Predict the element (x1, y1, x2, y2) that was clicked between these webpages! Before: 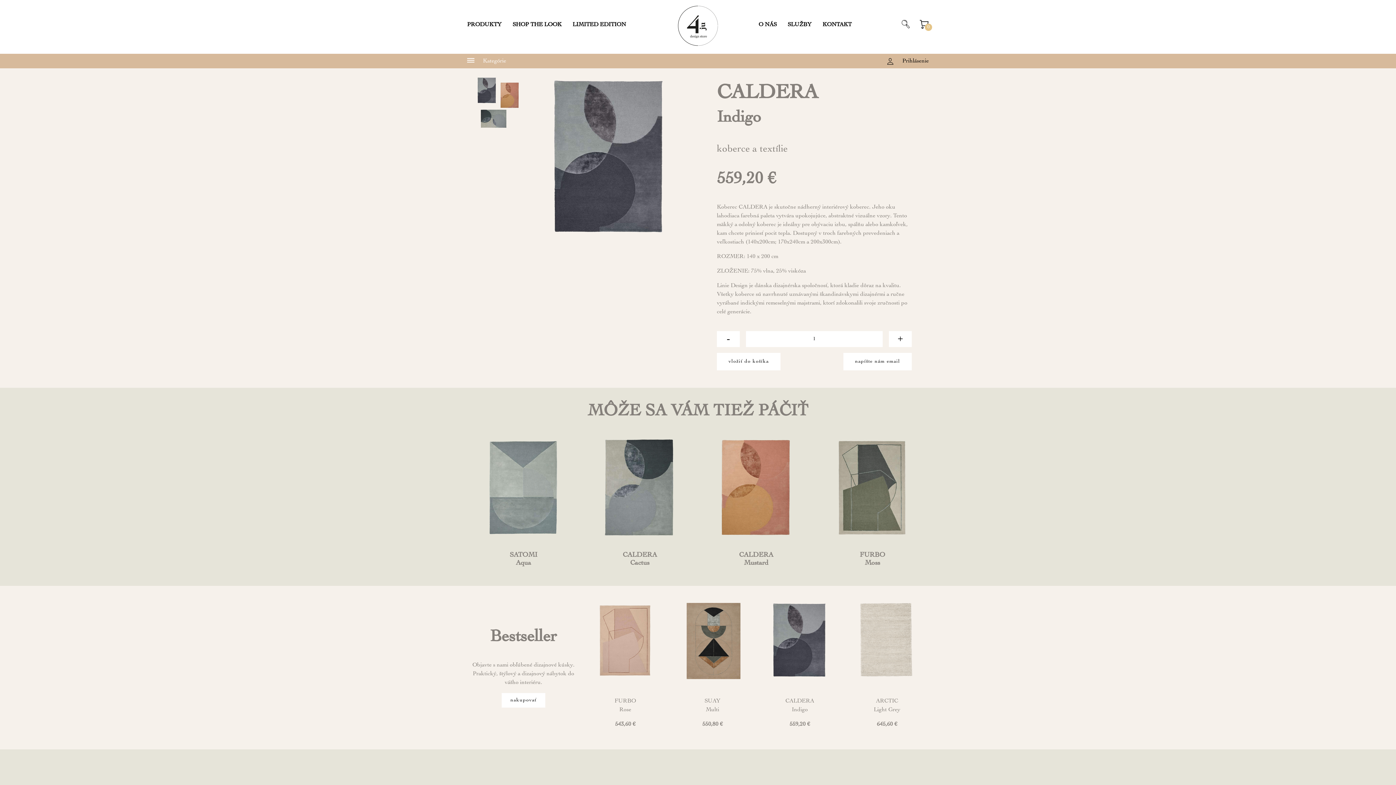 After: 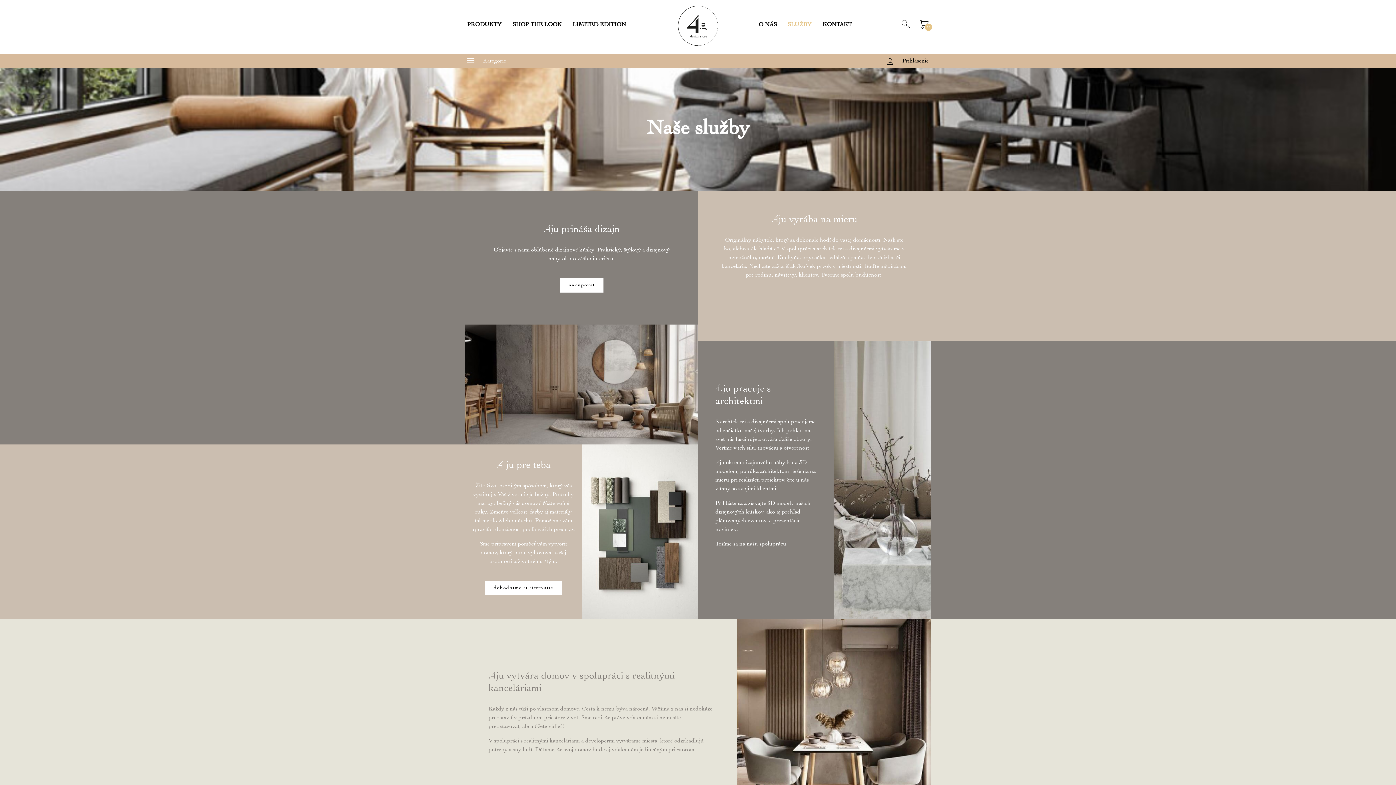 Action: label: SLUŽBY bbox: (787, 22, 811, 28)